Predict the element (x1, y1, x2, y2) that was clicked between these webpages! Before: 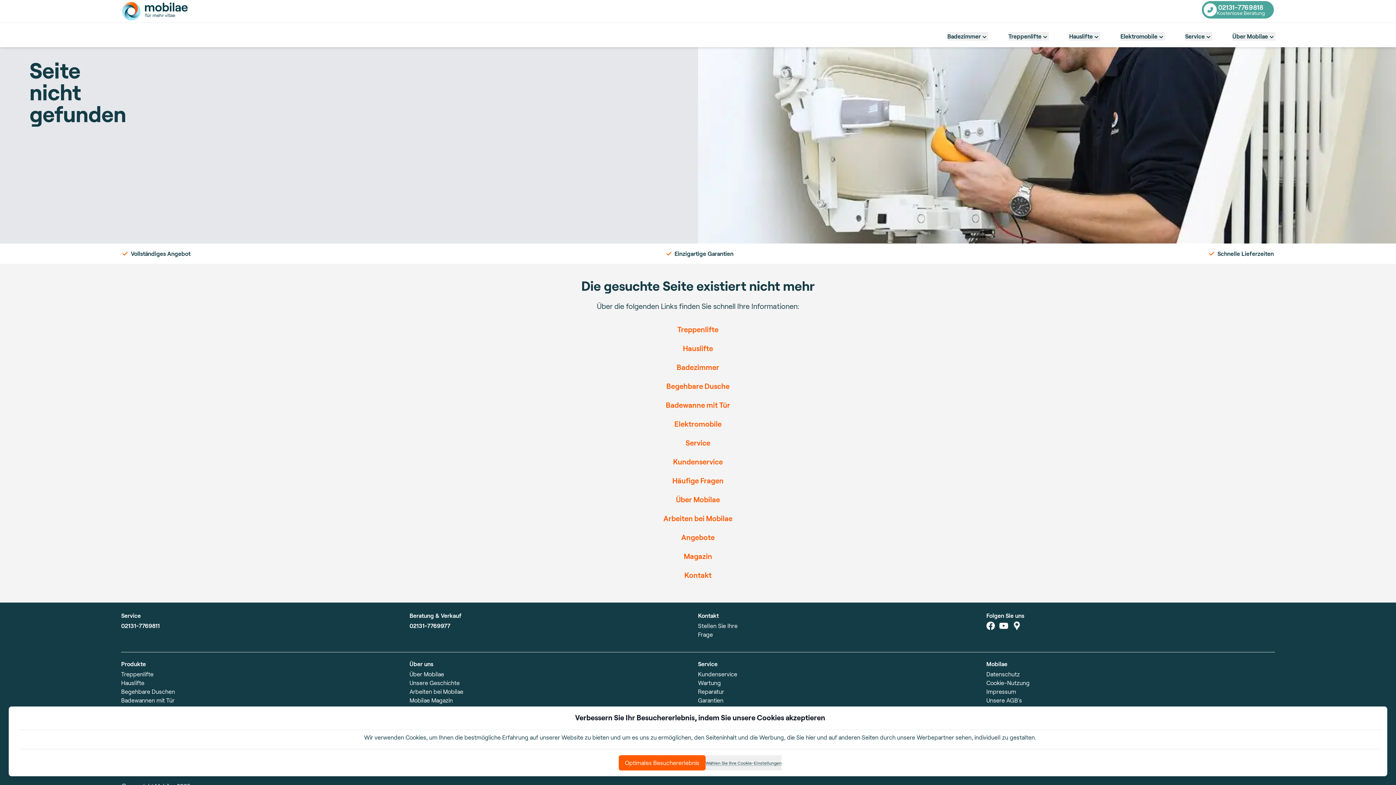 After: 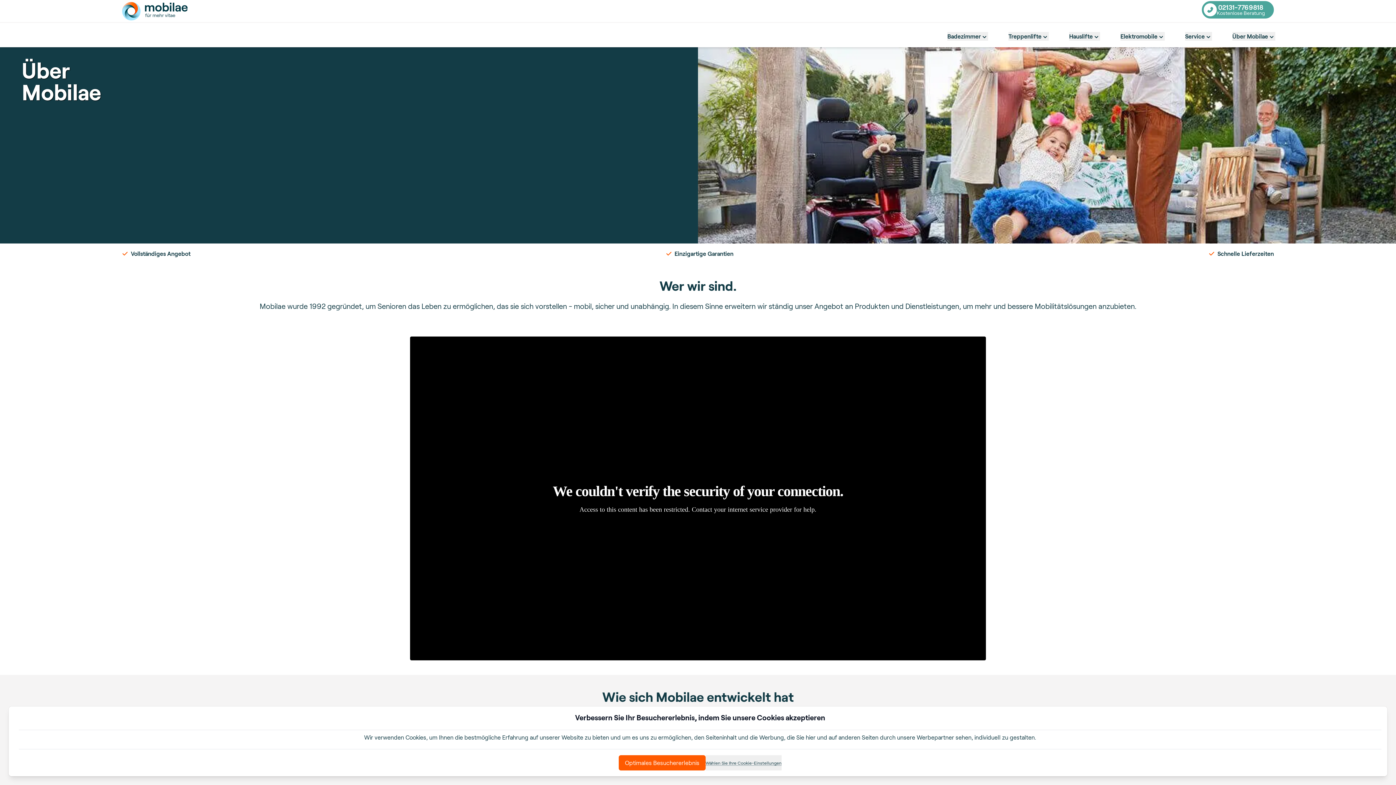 Action: label: Über Mobilae bbox: (409, 670, 698, 678)